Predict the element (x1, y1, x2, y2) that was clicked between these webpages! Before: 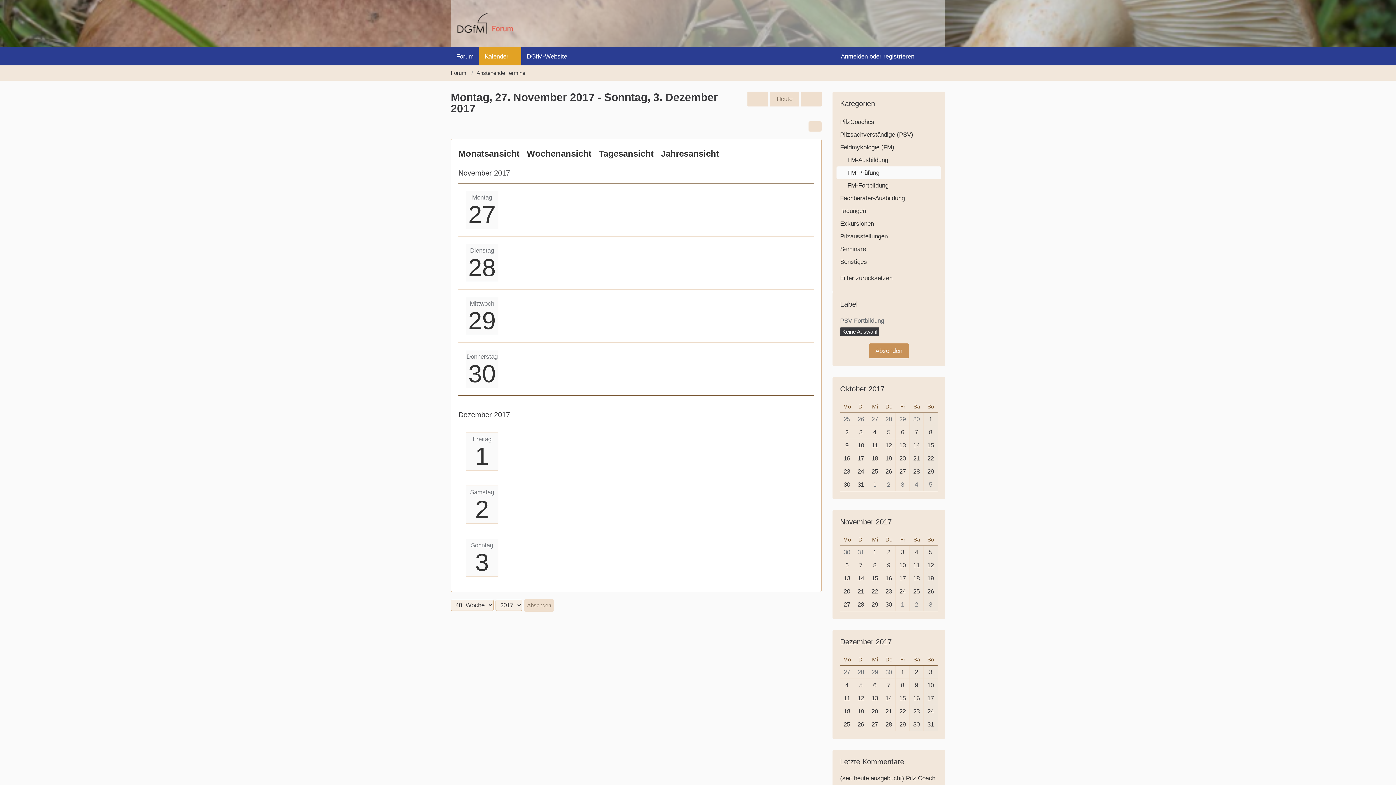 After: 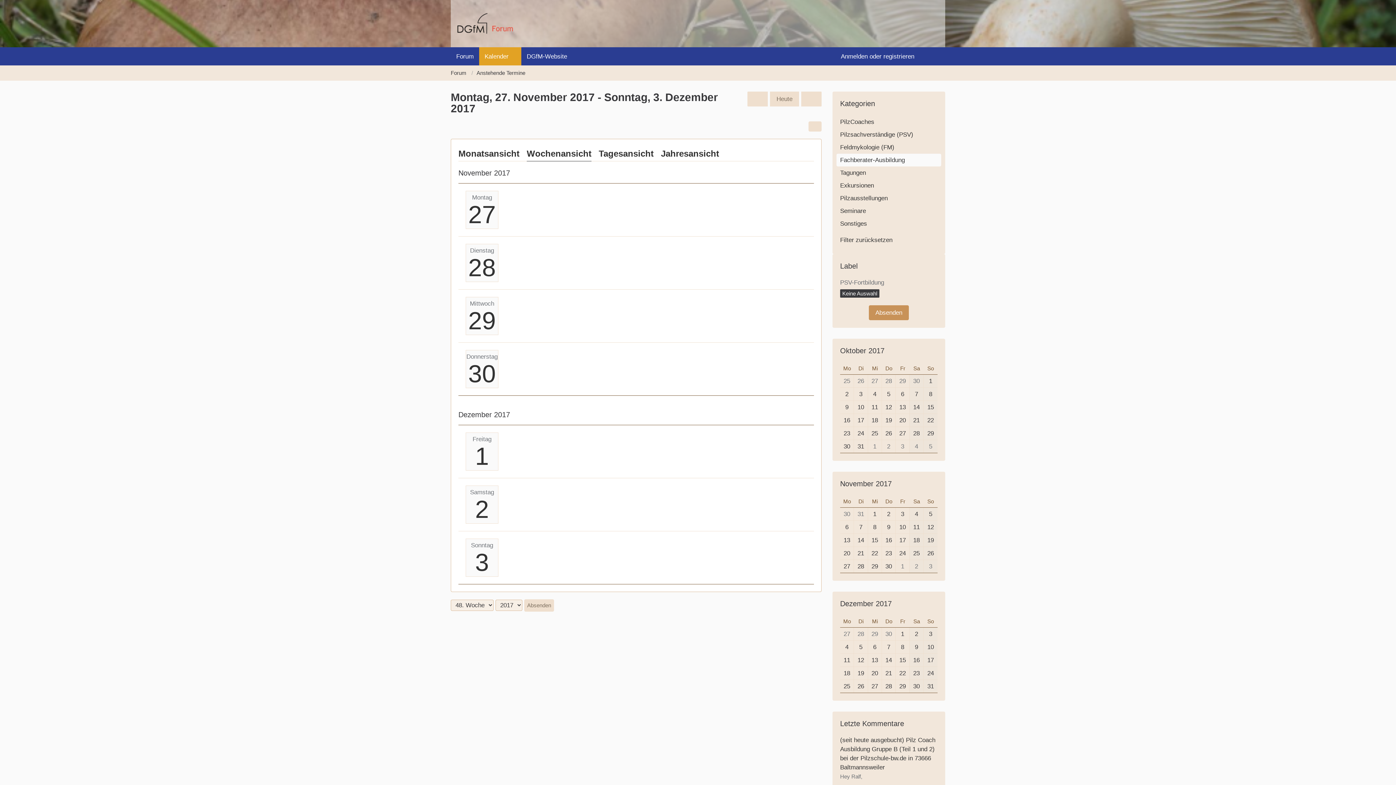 Action: bbox: (833, 192, 945, 204) label: Fachberater-Ausbildung